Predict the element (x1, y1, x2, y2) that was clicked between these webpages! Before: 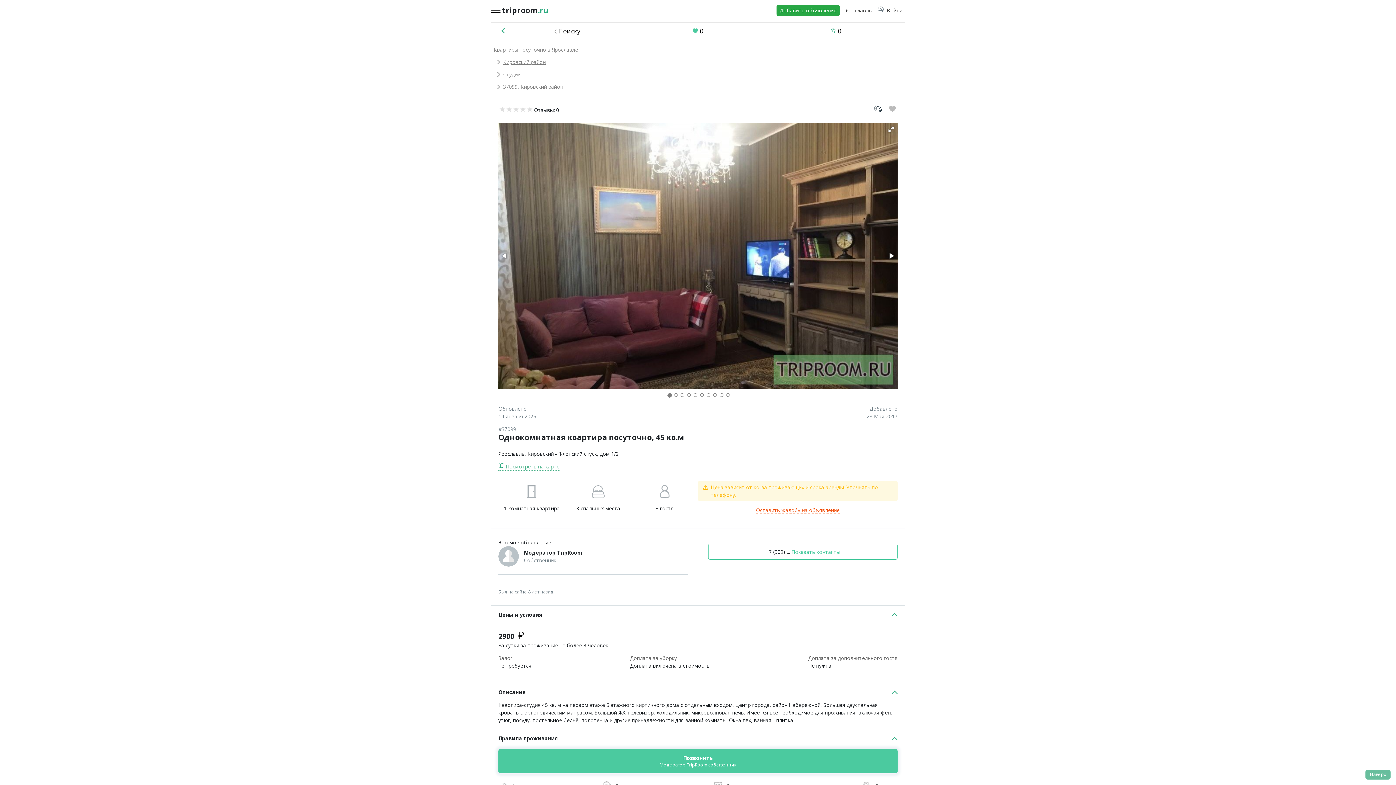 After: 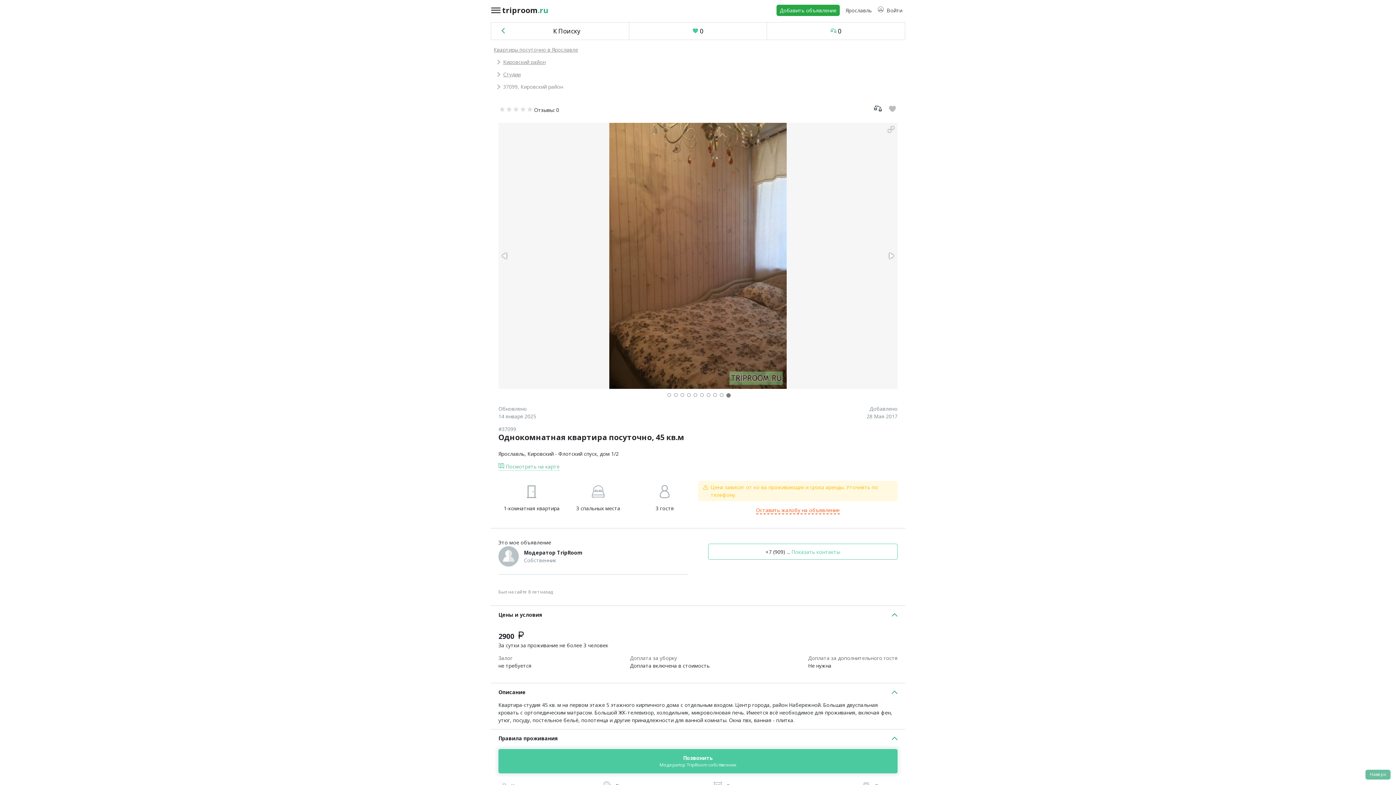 Action: bbox: (724, 389, 730, 400)